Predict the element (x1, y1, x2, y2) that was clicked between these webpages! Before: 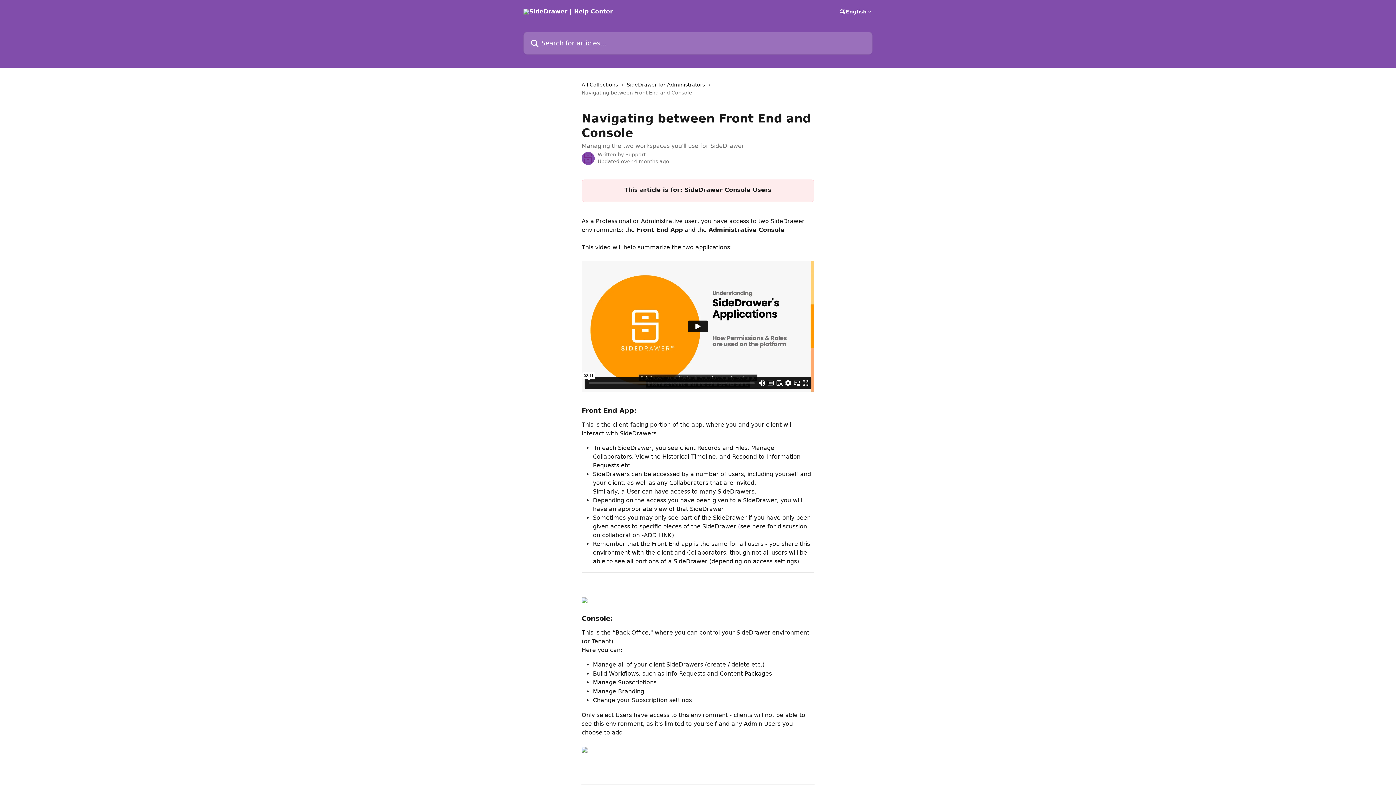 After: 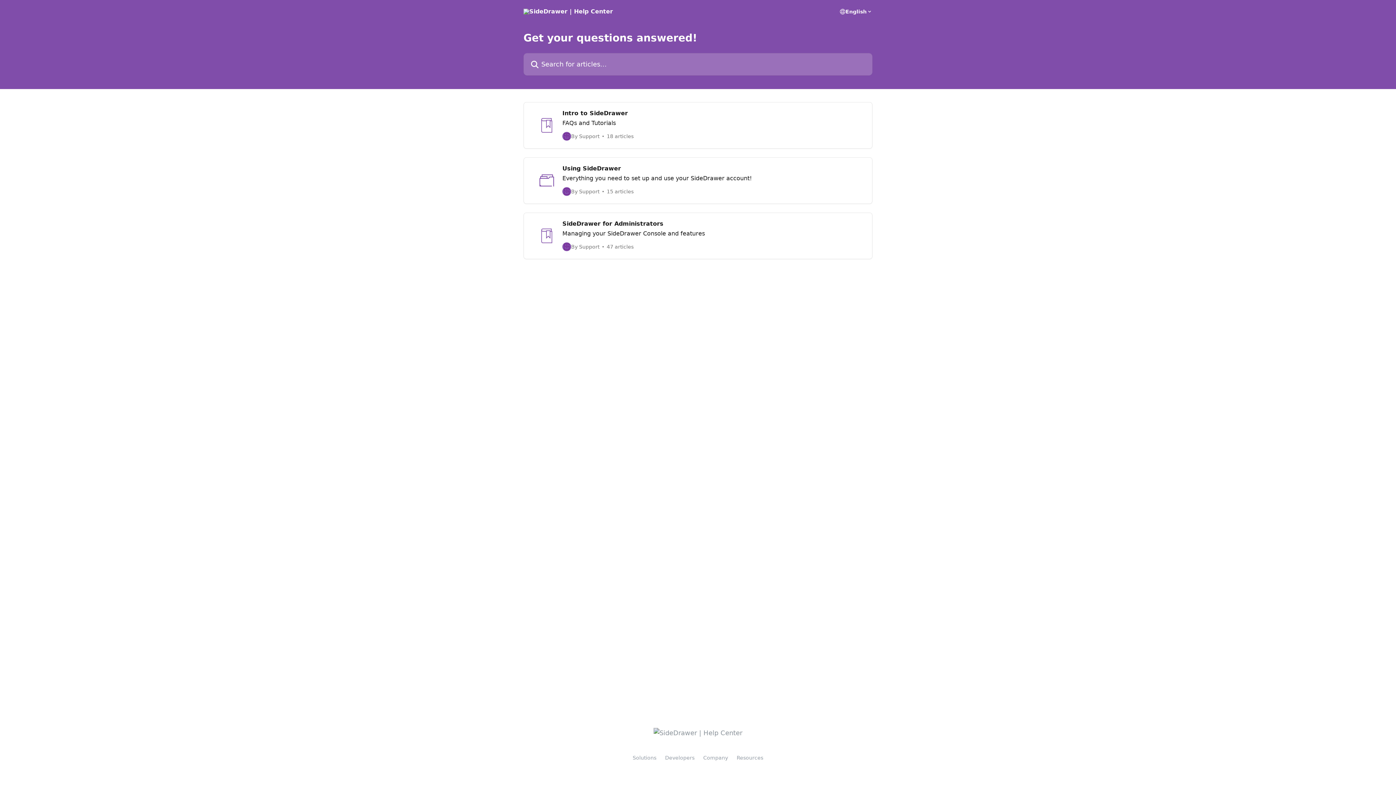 Action: bbox: (581, 80, 621, 88) label: All Collections